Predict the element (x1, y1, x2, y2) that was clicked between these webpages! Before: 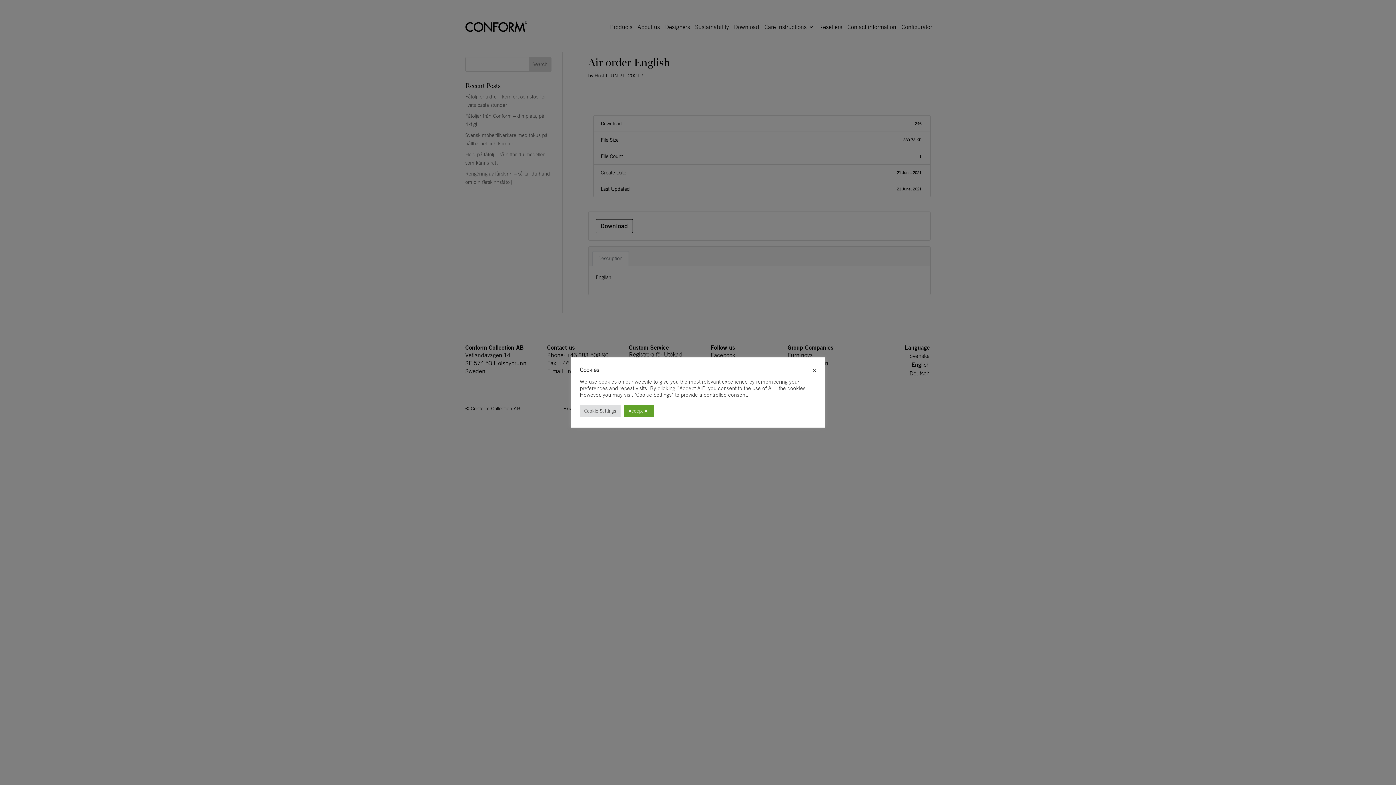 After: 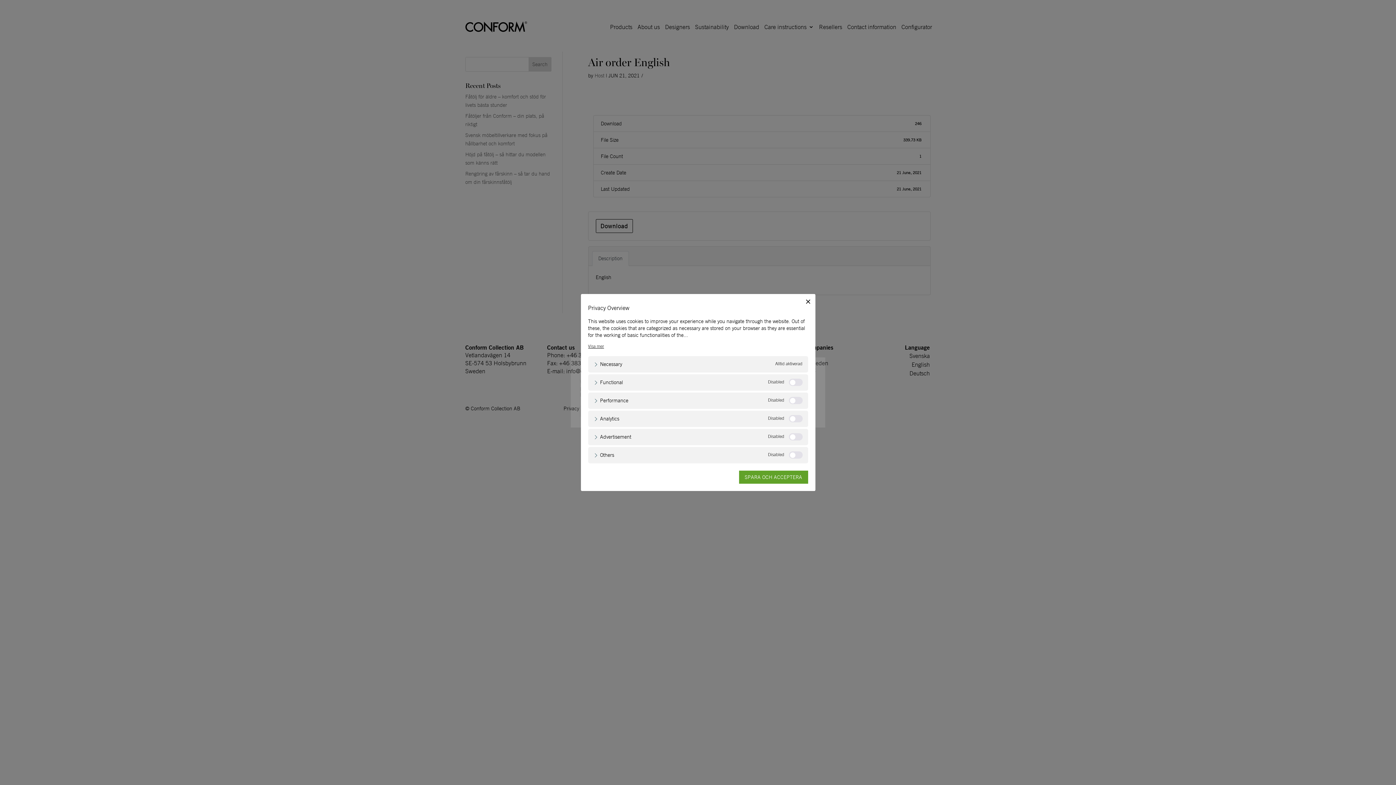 Action: bbox: (580, 405, 620, 416) label: Cookie Settings